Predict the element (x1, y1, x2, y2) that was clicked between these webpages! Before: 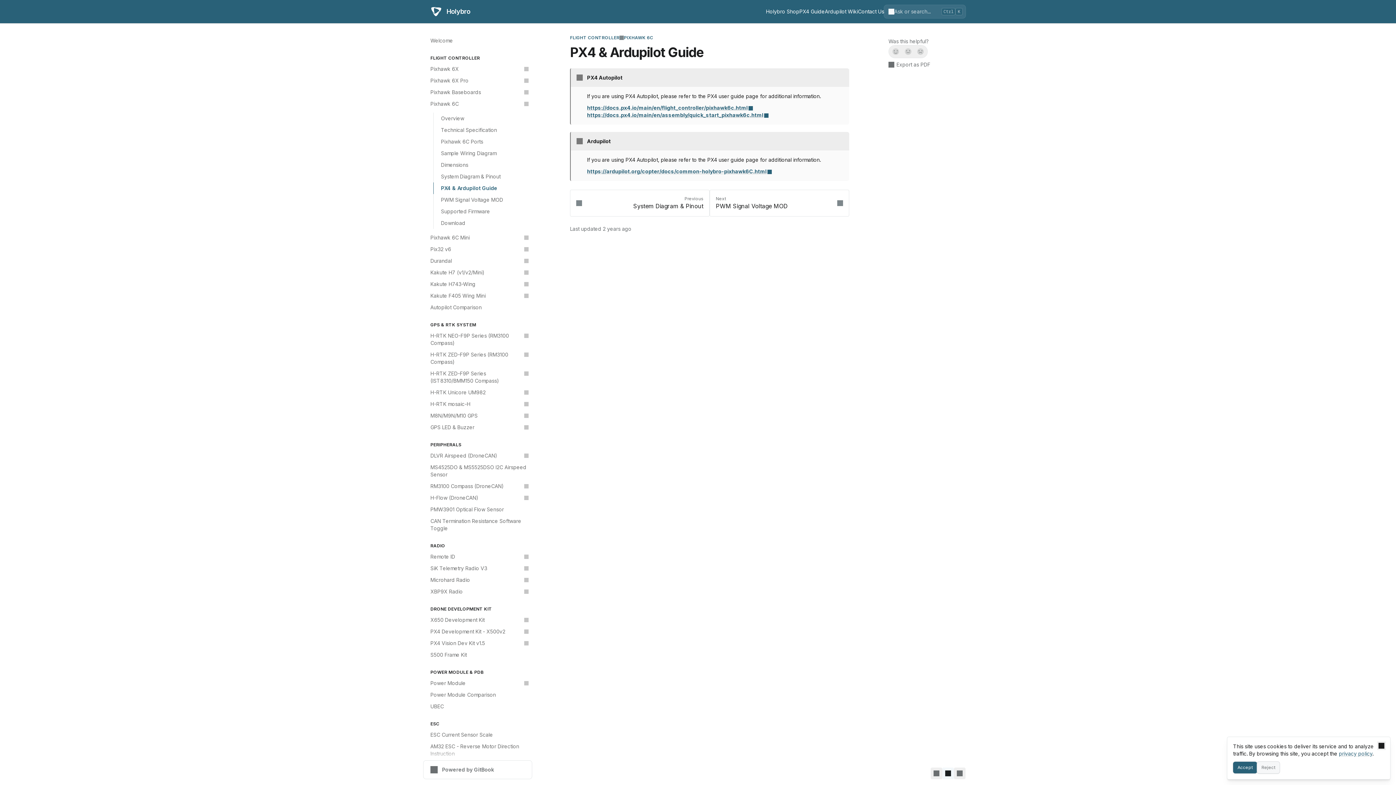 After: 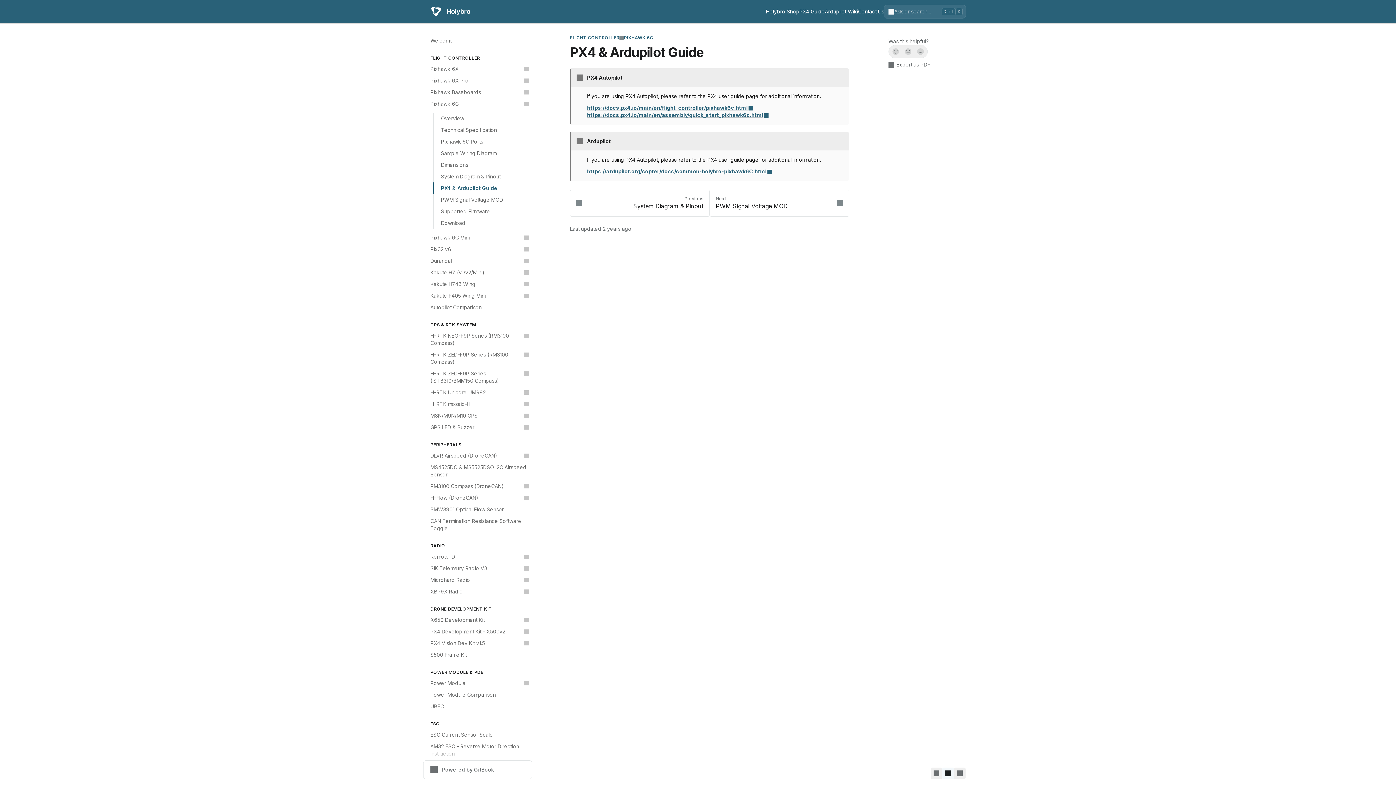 Action: bbox: (1233, 762, 1257, 773) label: Accept